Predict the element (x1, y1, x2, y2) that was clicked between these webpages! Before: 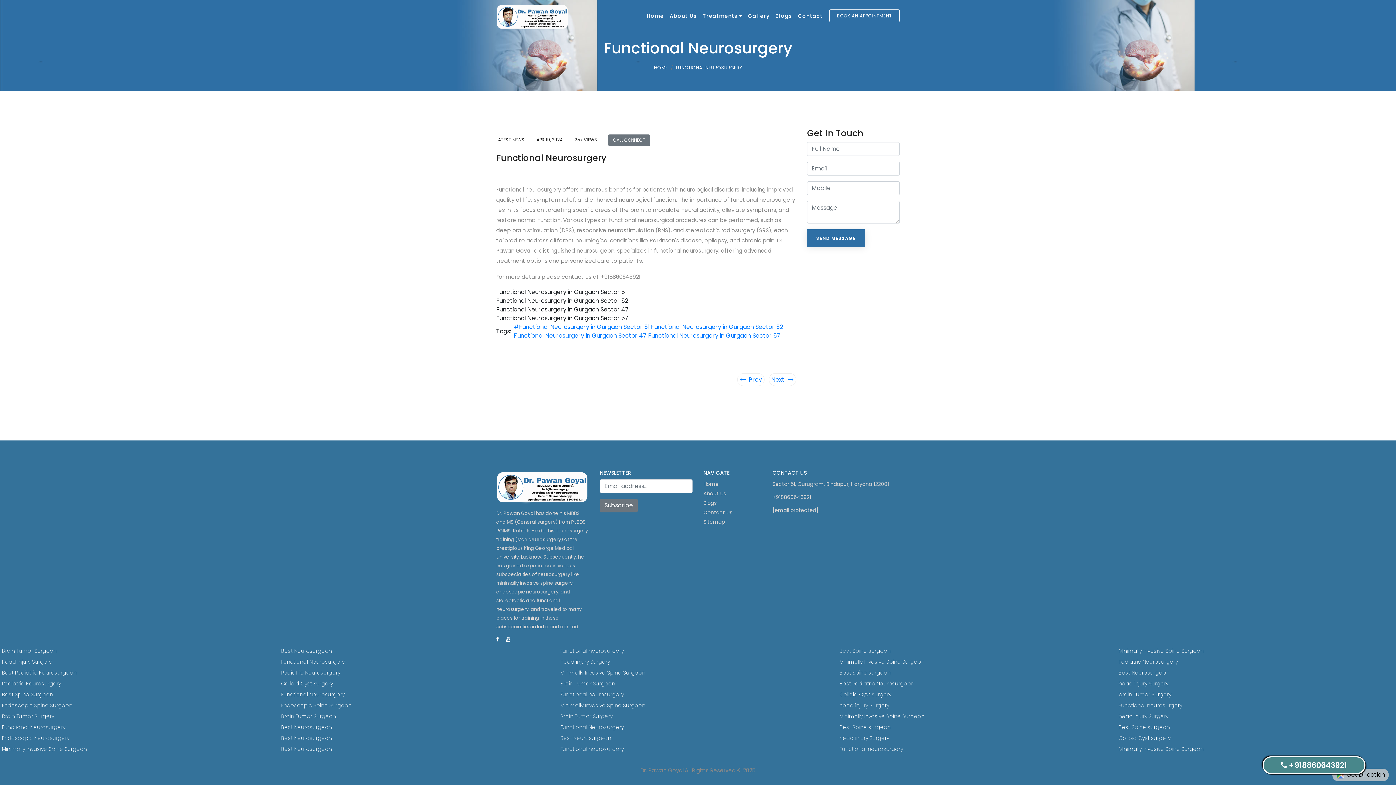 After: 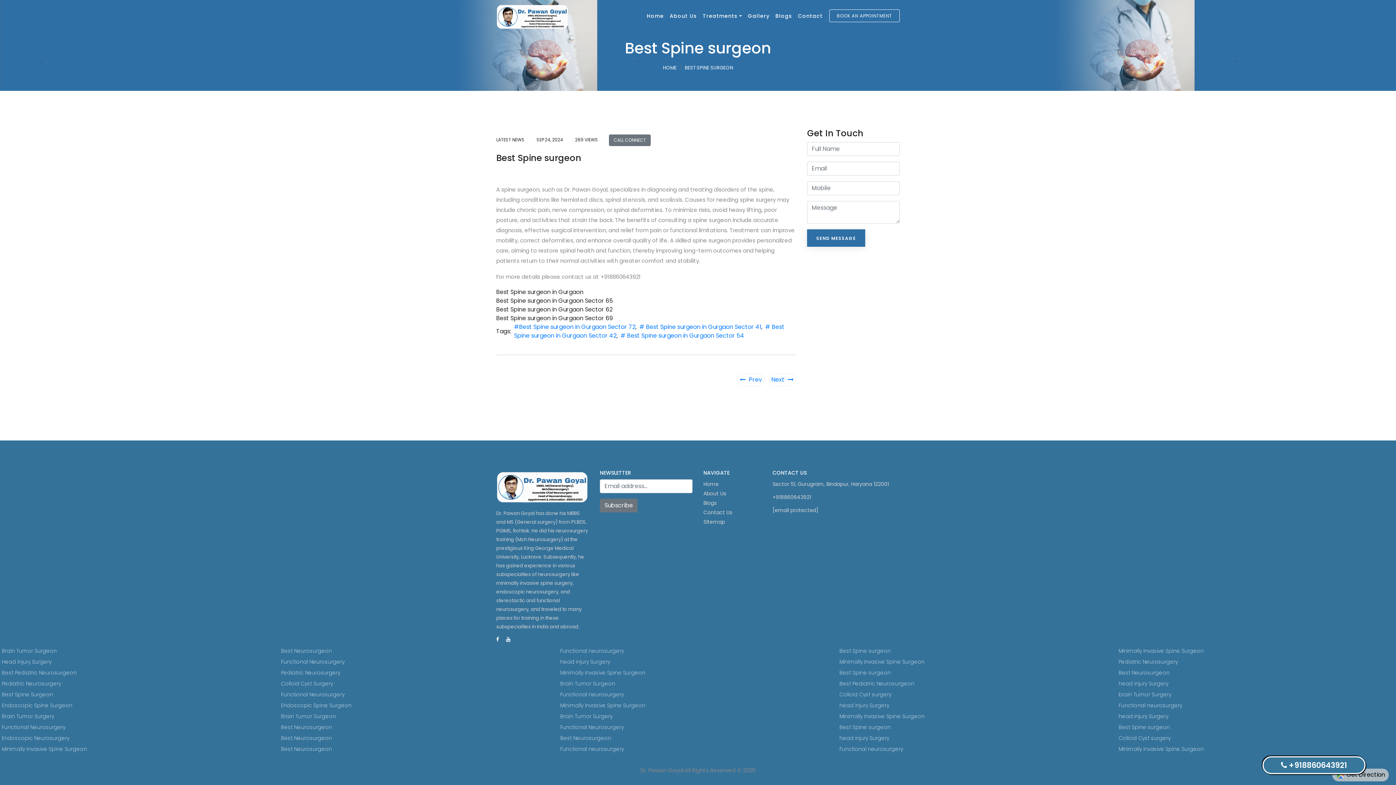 Action: label: Best Spine surgeon bbox: (1118, 722, 1394, 733)